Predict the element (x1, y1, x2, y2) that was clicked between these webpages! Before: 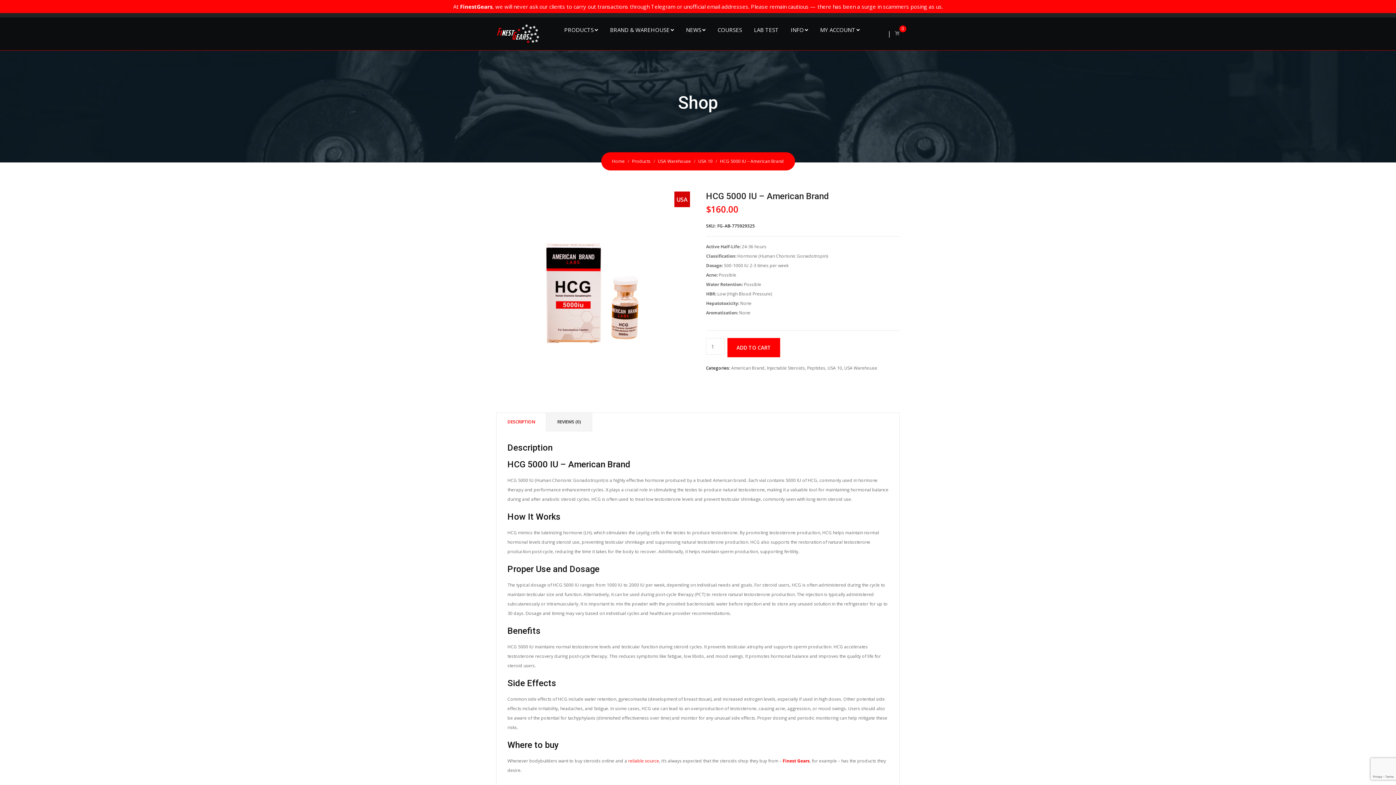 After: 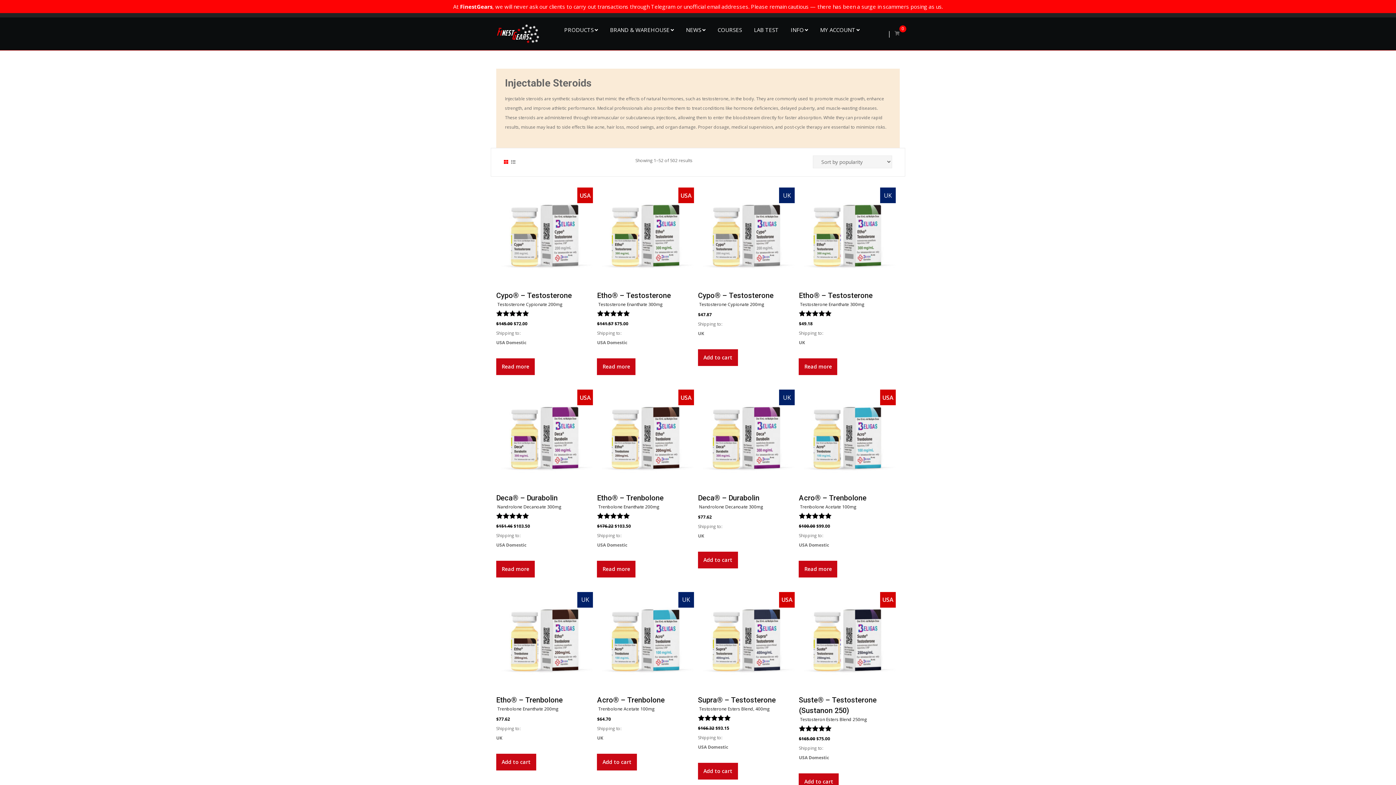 Action: label: Injectable Steroids bbox: (766, 365, 805, 371)